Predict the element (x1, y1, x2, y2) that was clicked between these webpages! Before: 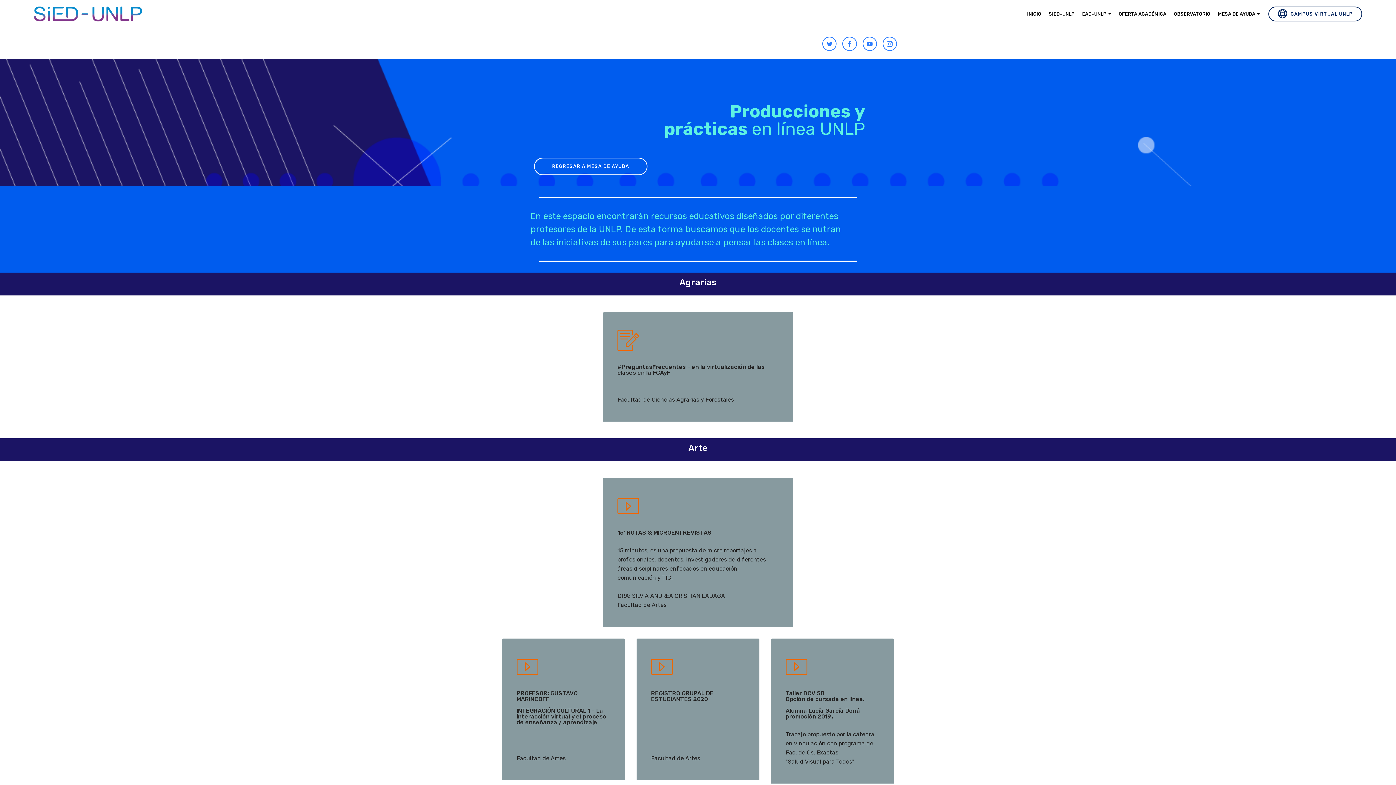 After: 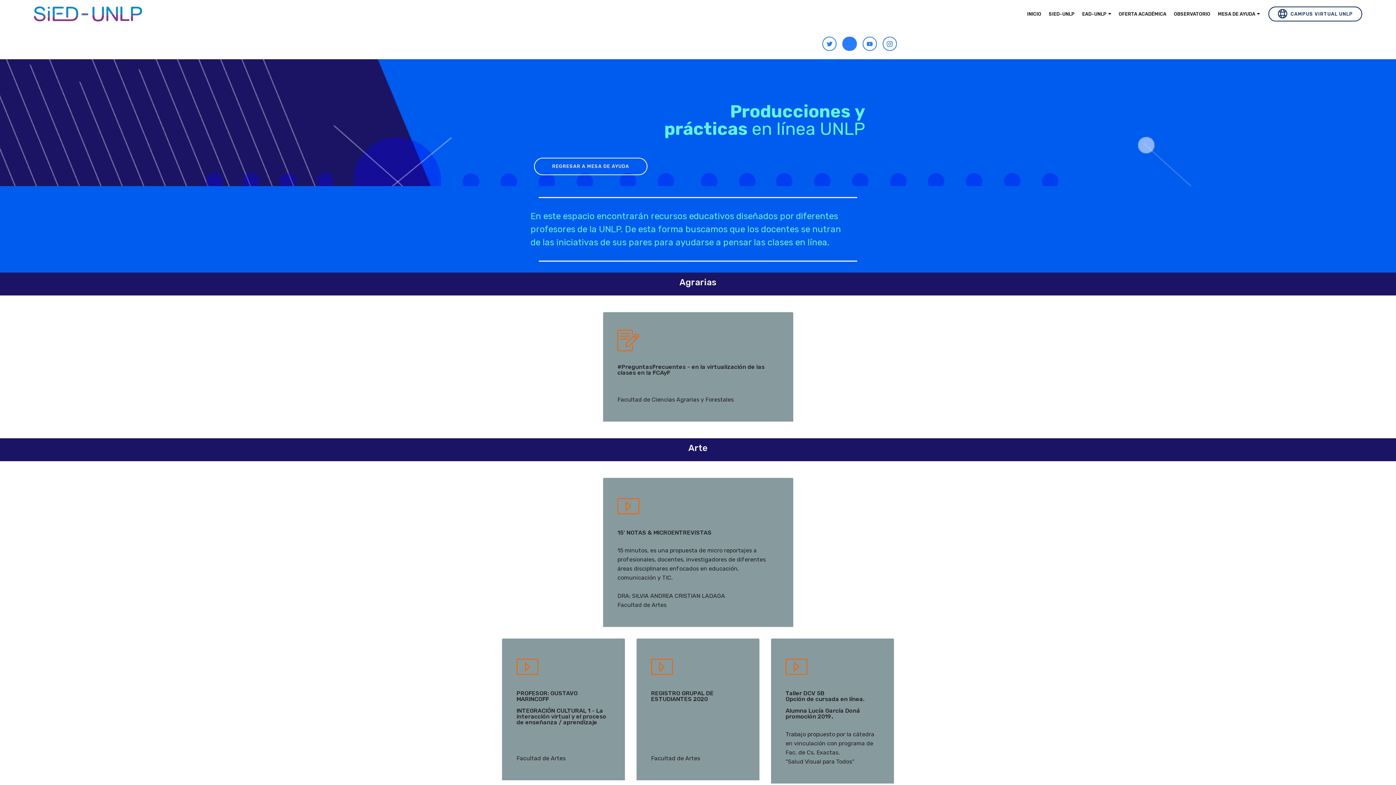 Action: bbox: (839, 33, 859, 53)